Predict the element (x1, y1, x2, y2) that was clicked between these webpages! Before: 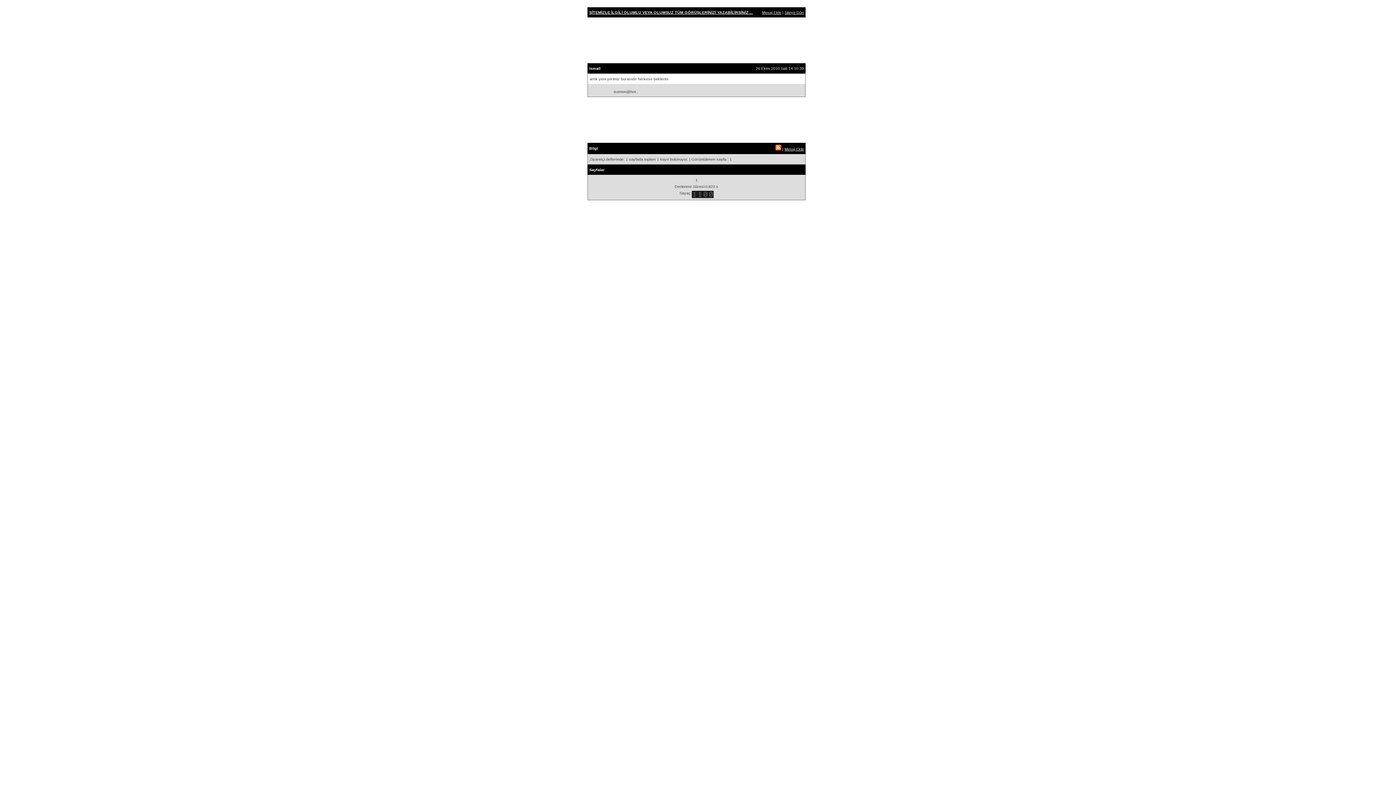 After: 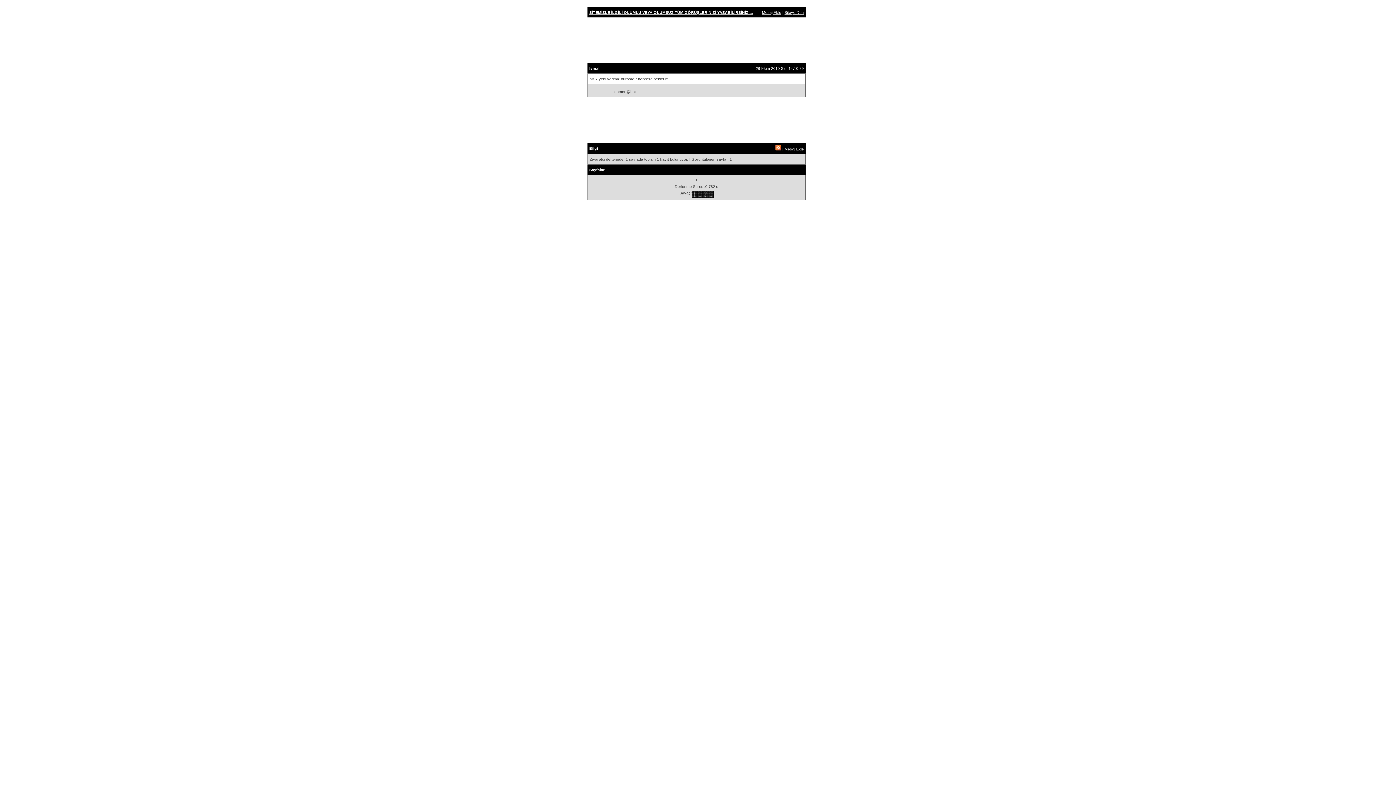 Action: label: SİTEMİZLE İLGİLİ OLUMLU VEYA OLUMSUZ TÜM GÖRÜŞLERİNİZİ YAZABİLİRSİNİZ.... bbox: (589, 10, 753, 14)